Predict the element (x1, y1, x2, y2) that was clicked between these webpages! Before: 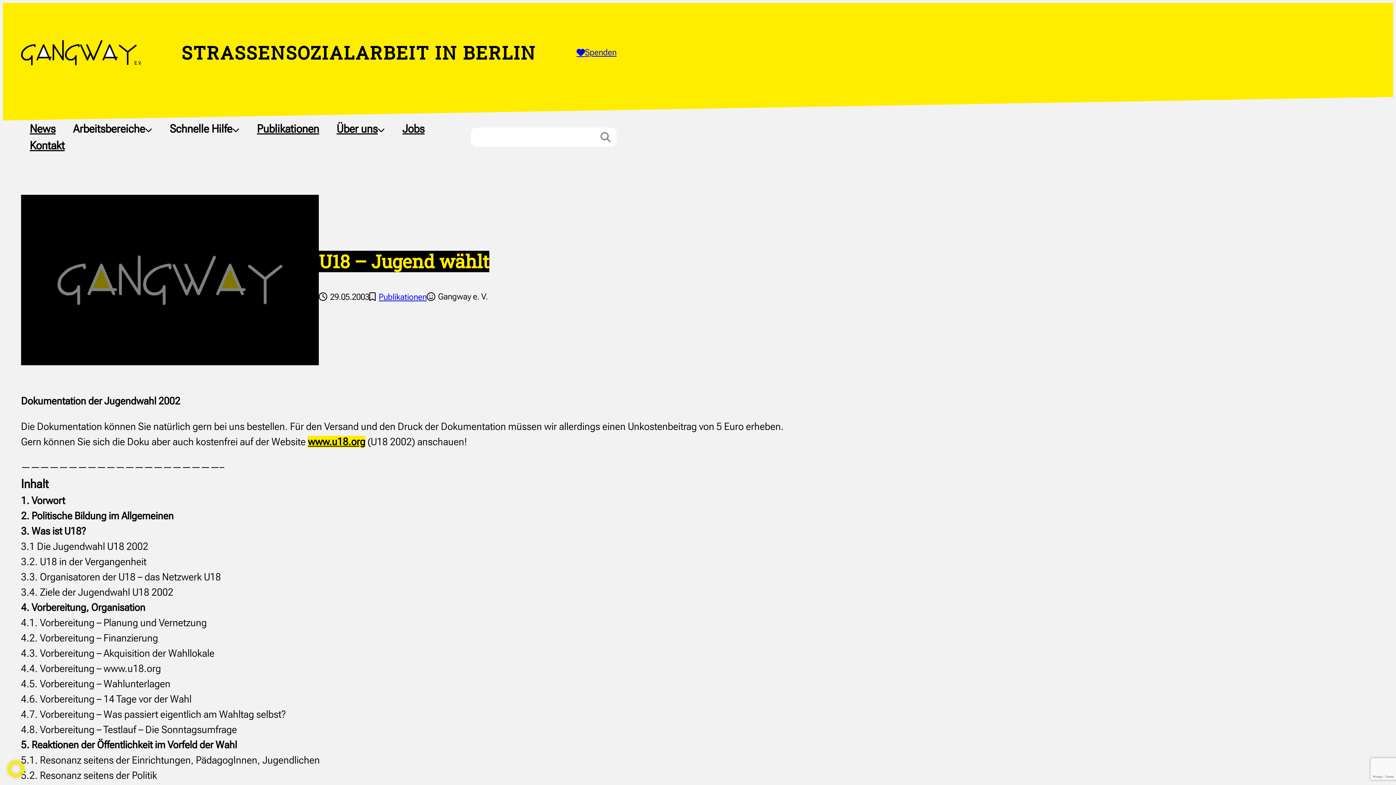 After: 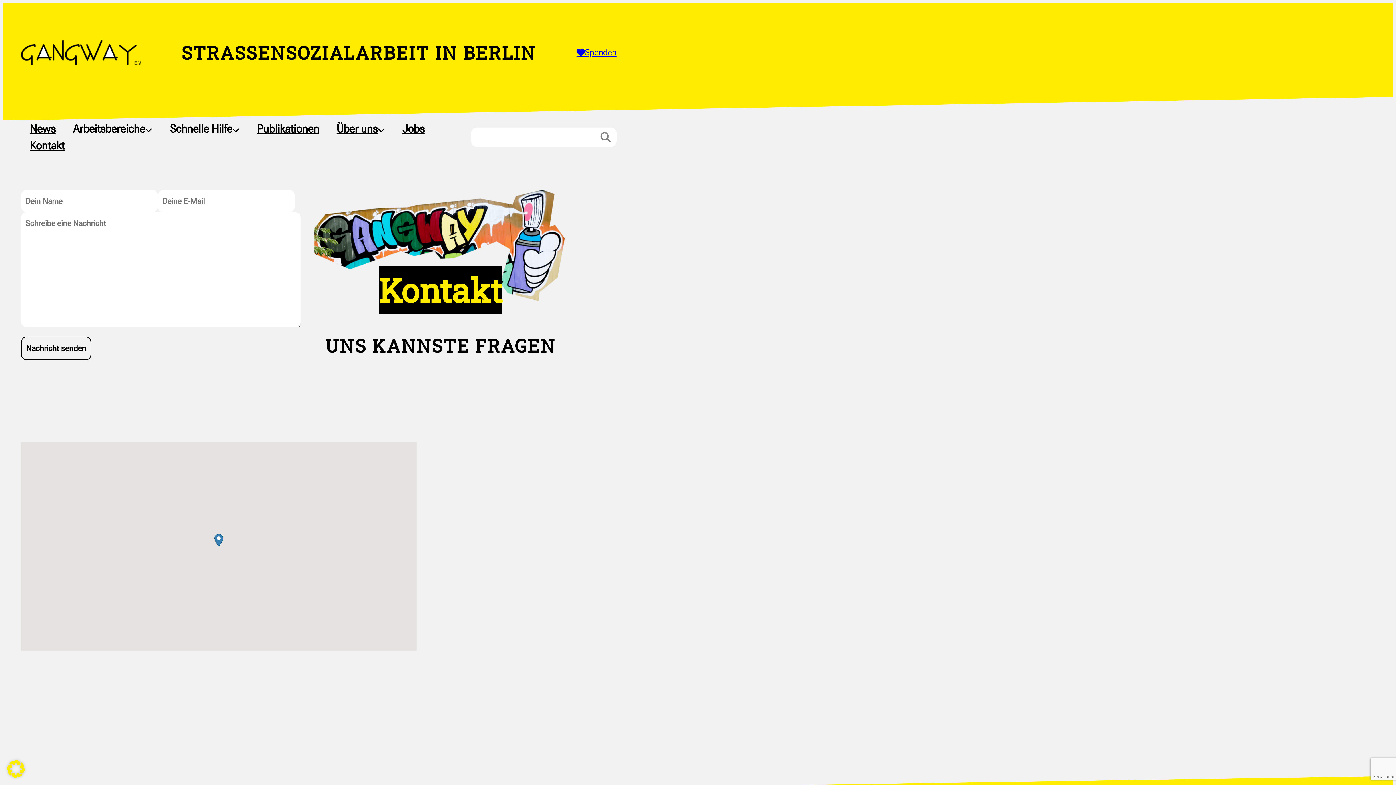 Action: bbox: (29, 137, 64, 154) label: Kontakt